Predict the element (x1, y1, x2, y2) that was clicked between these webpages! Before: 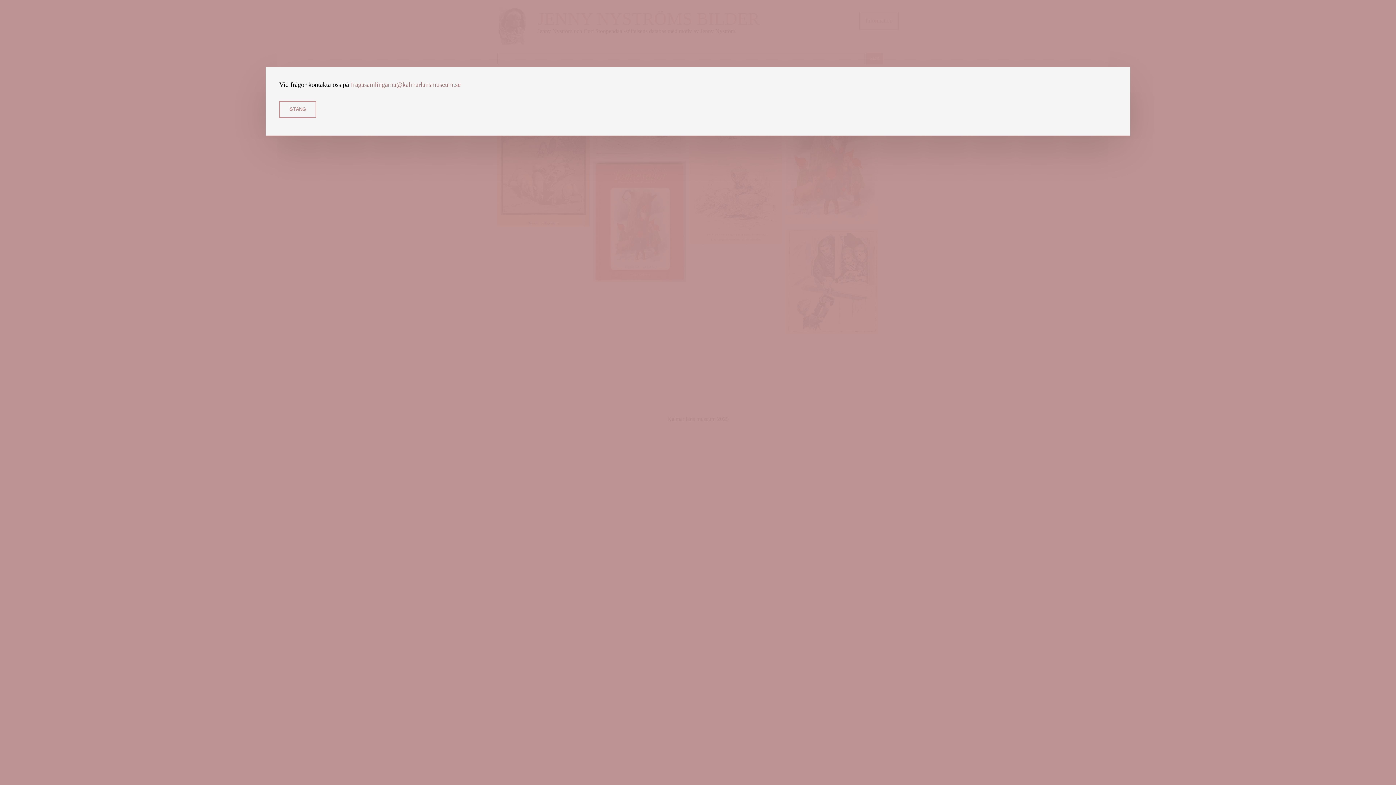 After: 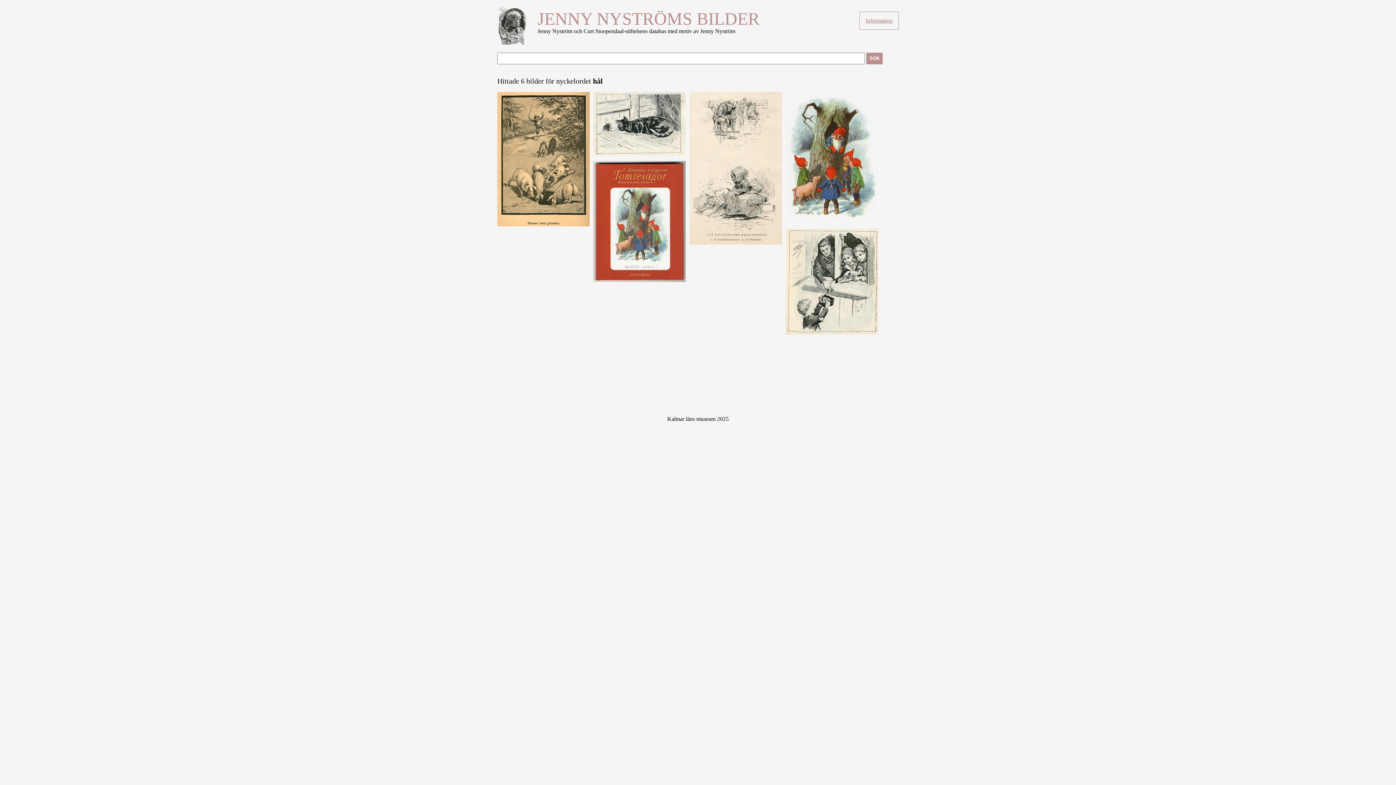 Action: label: STÄNG bbox: (279, 101, 316, 117)